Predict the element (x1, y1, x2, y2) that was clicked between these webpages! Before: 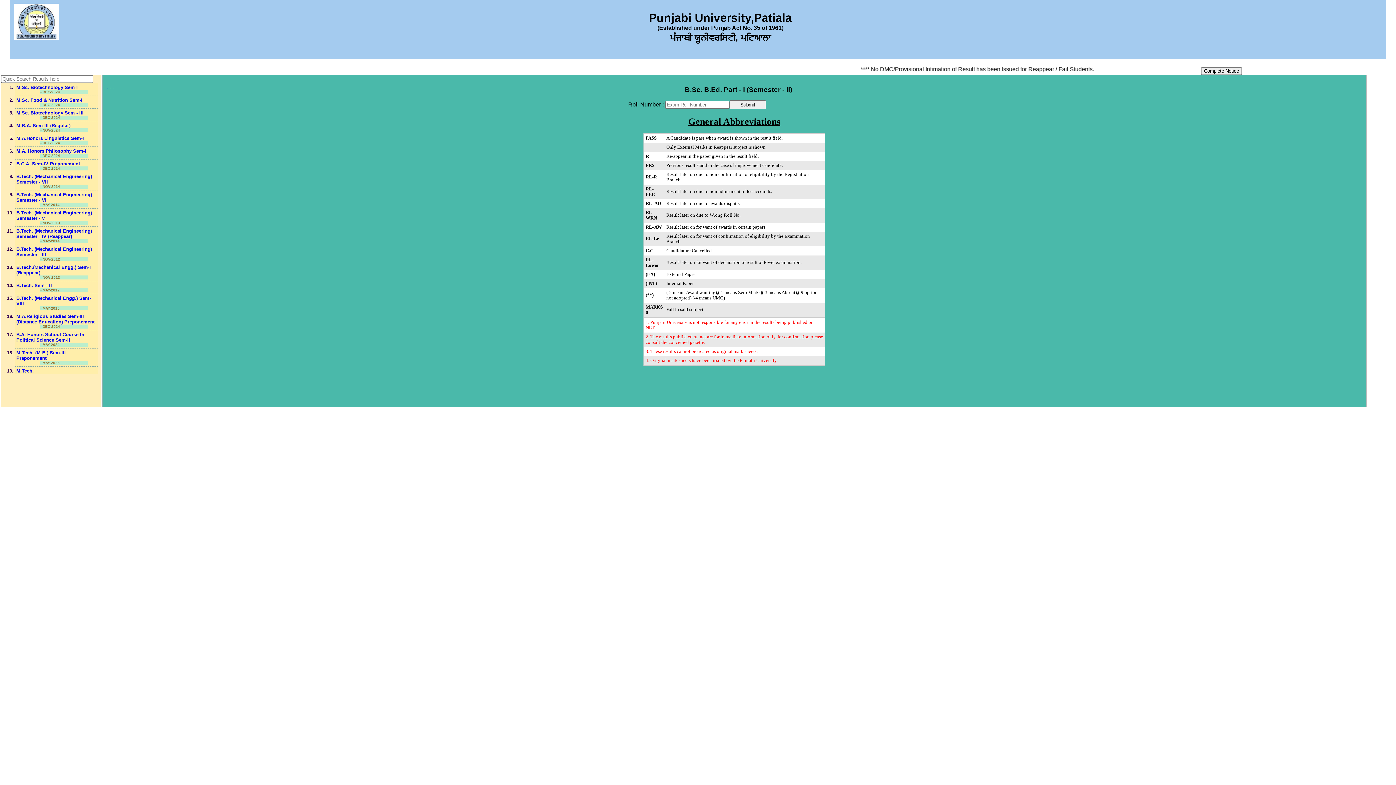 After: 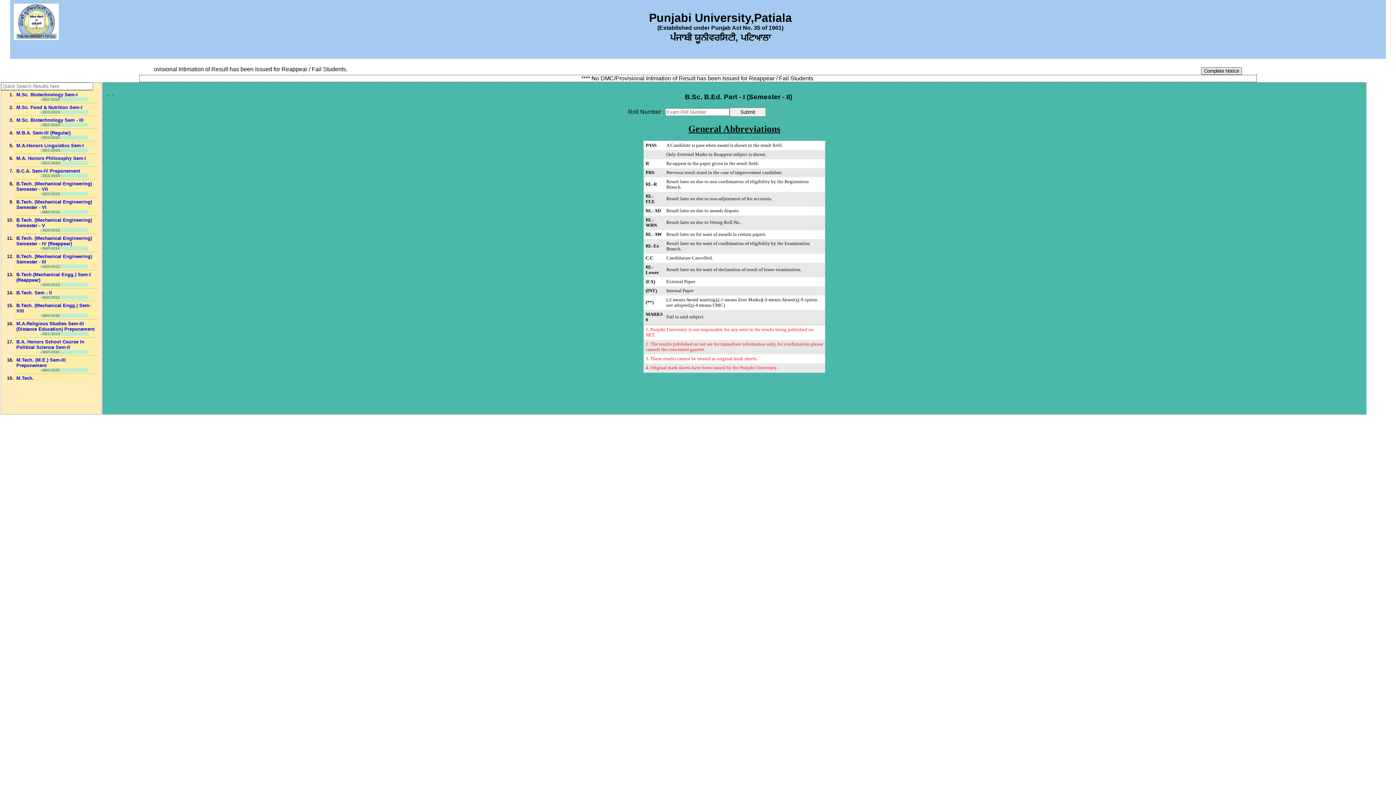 Action: label: Complete Notice bbox: (1201, 67, 1242, 74)